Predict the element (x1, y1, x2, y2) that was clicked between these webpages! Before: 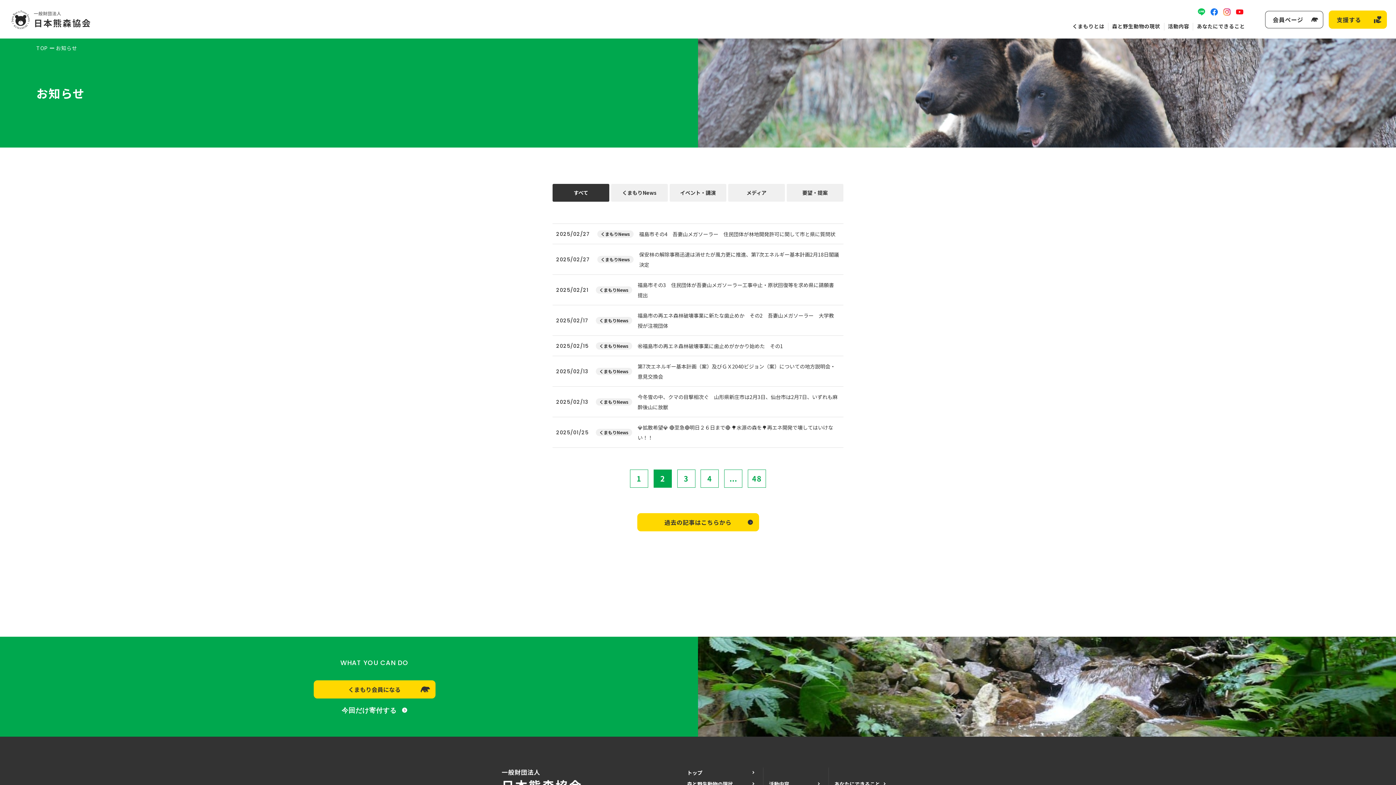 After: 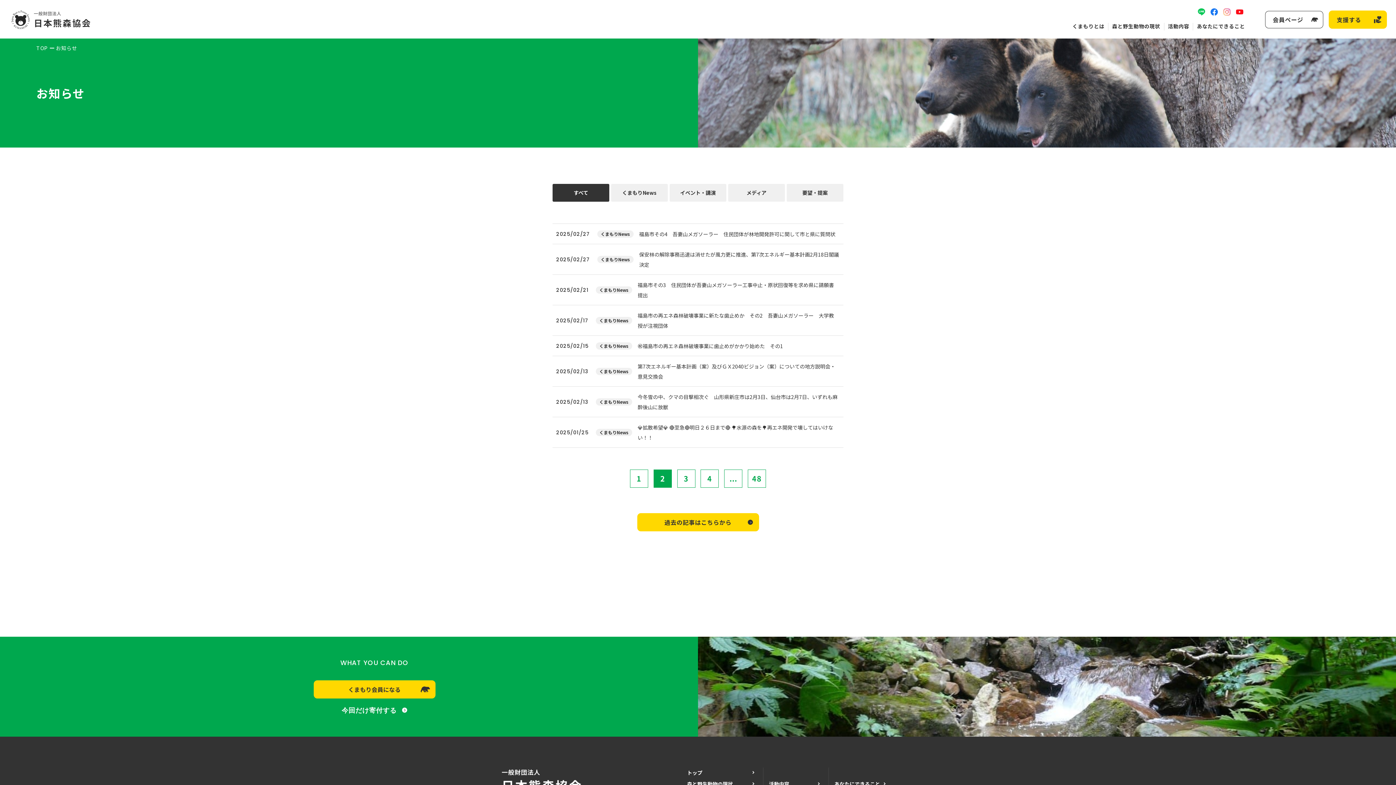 Action: bbox: (1223, 8, 1230, 15)